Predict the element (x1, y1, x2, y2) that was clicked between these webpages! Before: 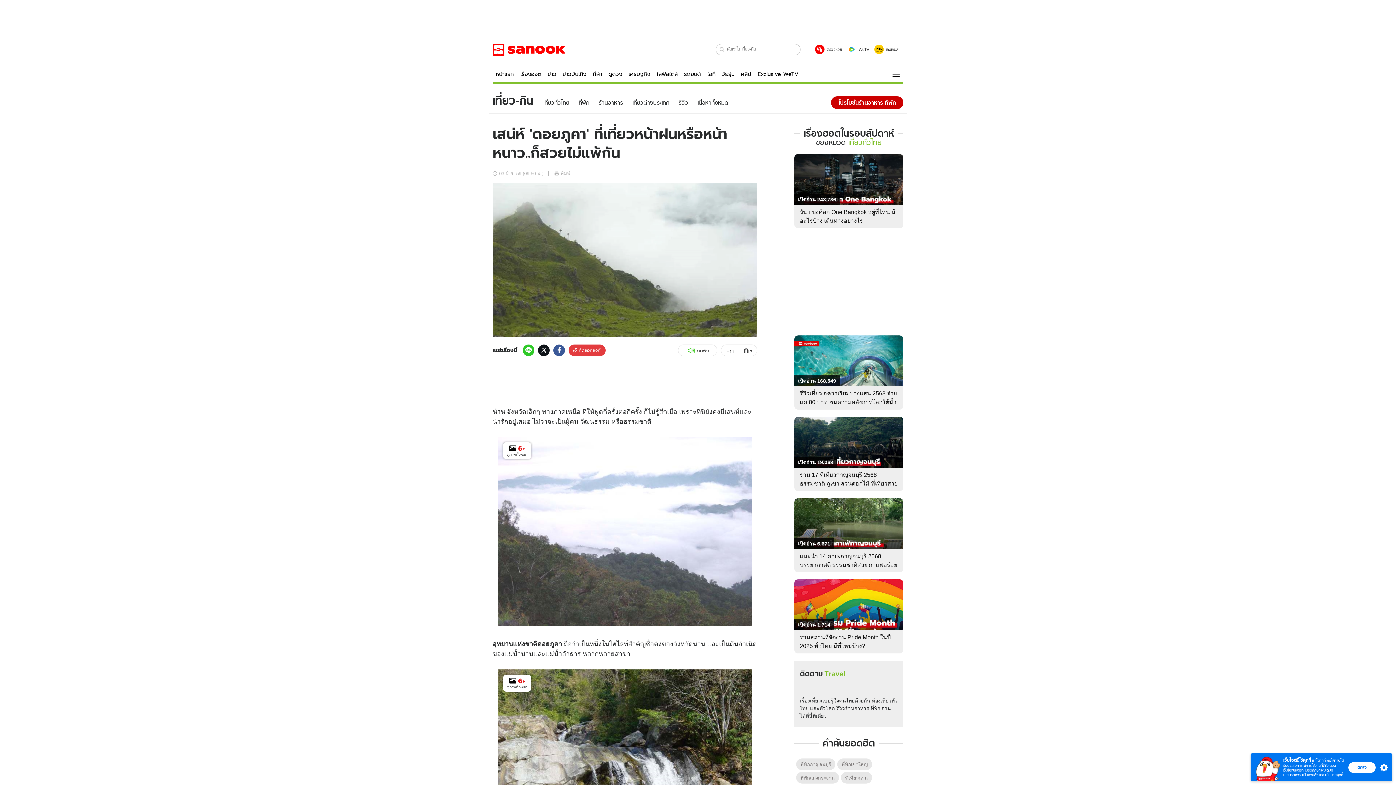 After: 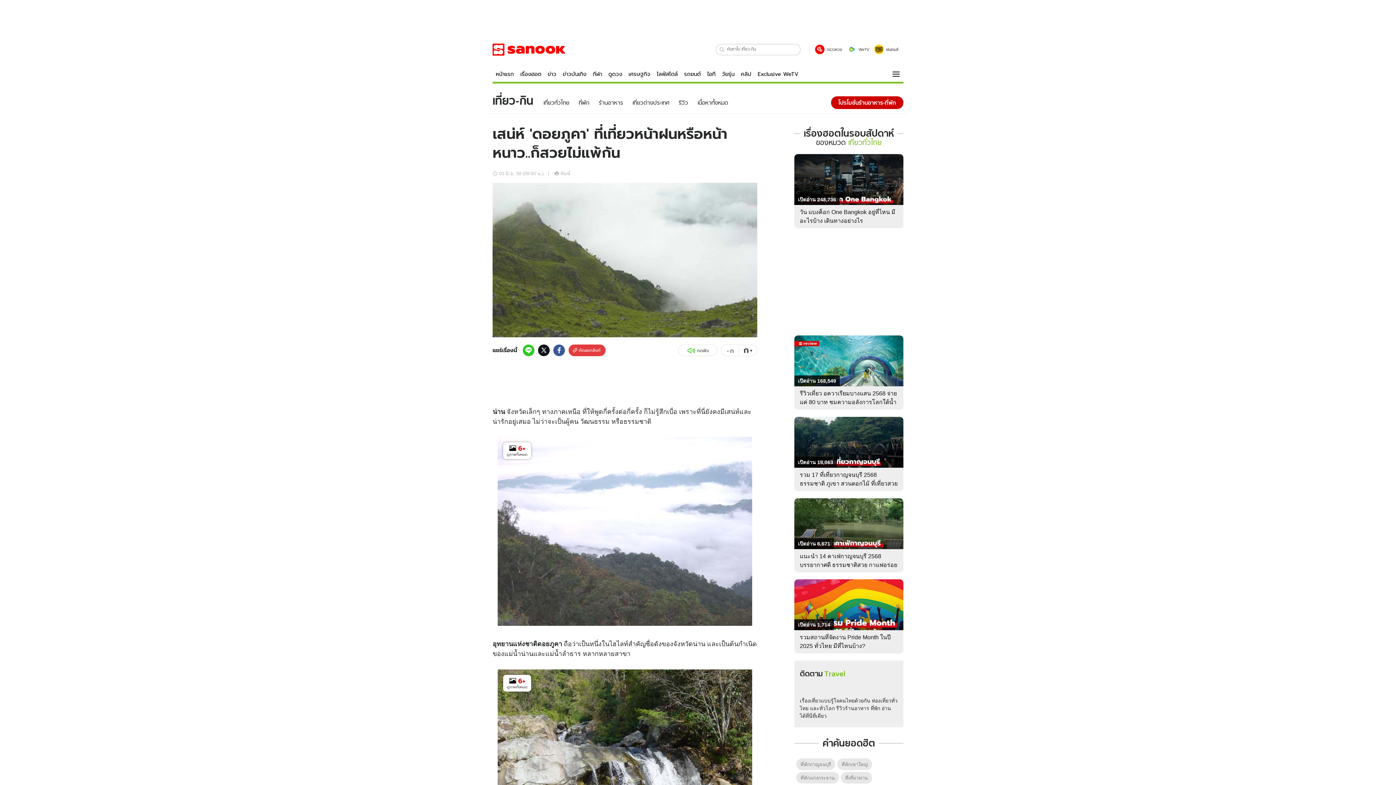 Action: bbox: (1348, 762, 1376, 773) label: ตกลง